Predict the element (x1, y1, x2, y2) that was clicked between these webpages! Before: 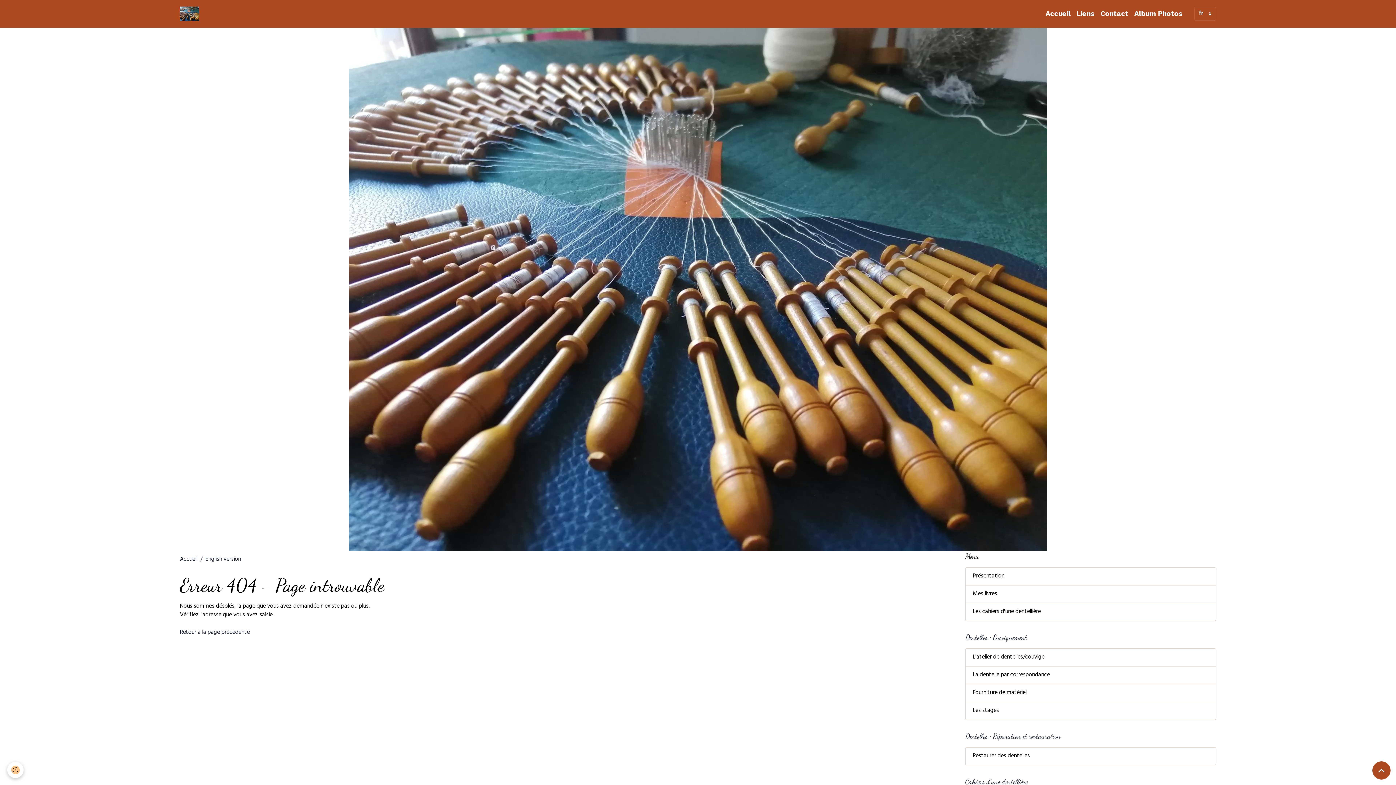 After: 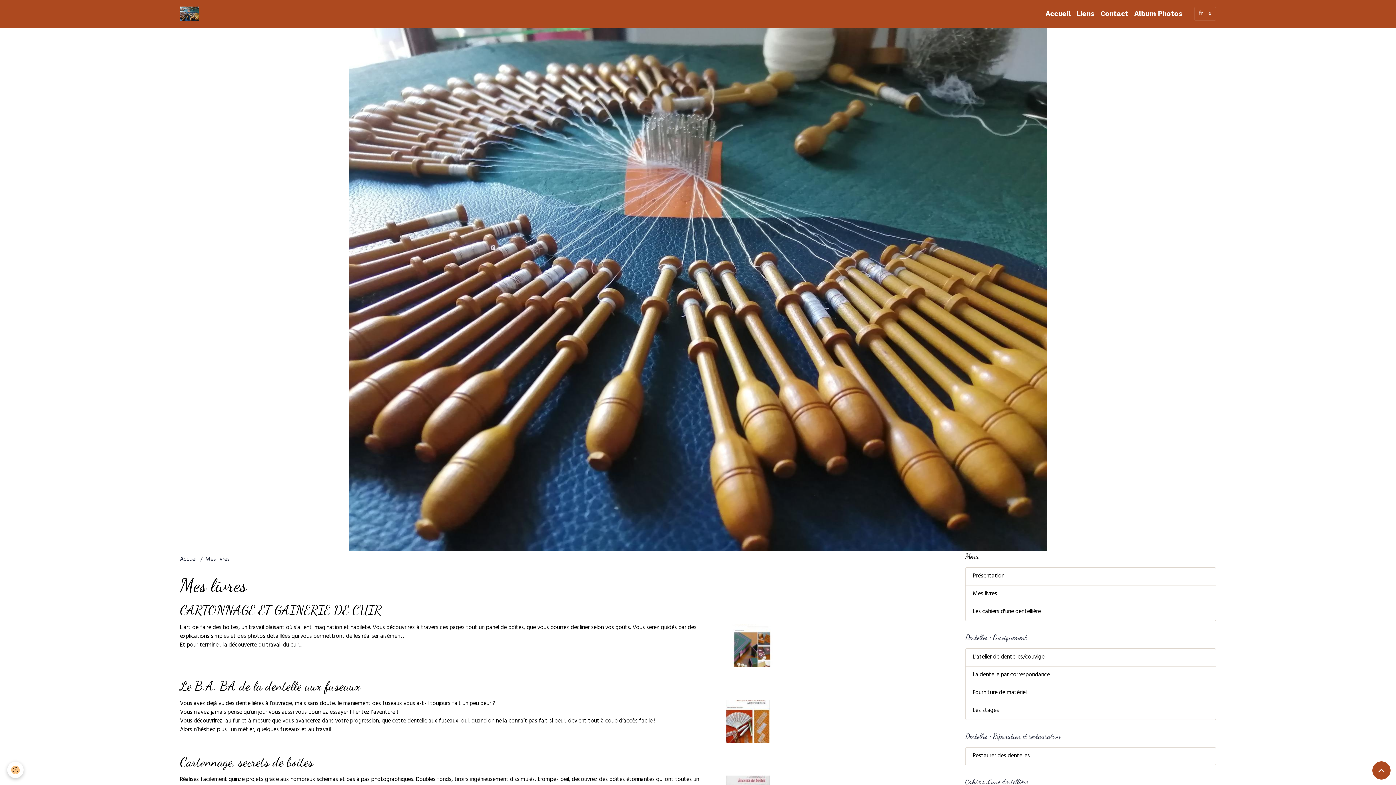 Action: label: Mes livres bbox: (965, 585, 1216, 603)